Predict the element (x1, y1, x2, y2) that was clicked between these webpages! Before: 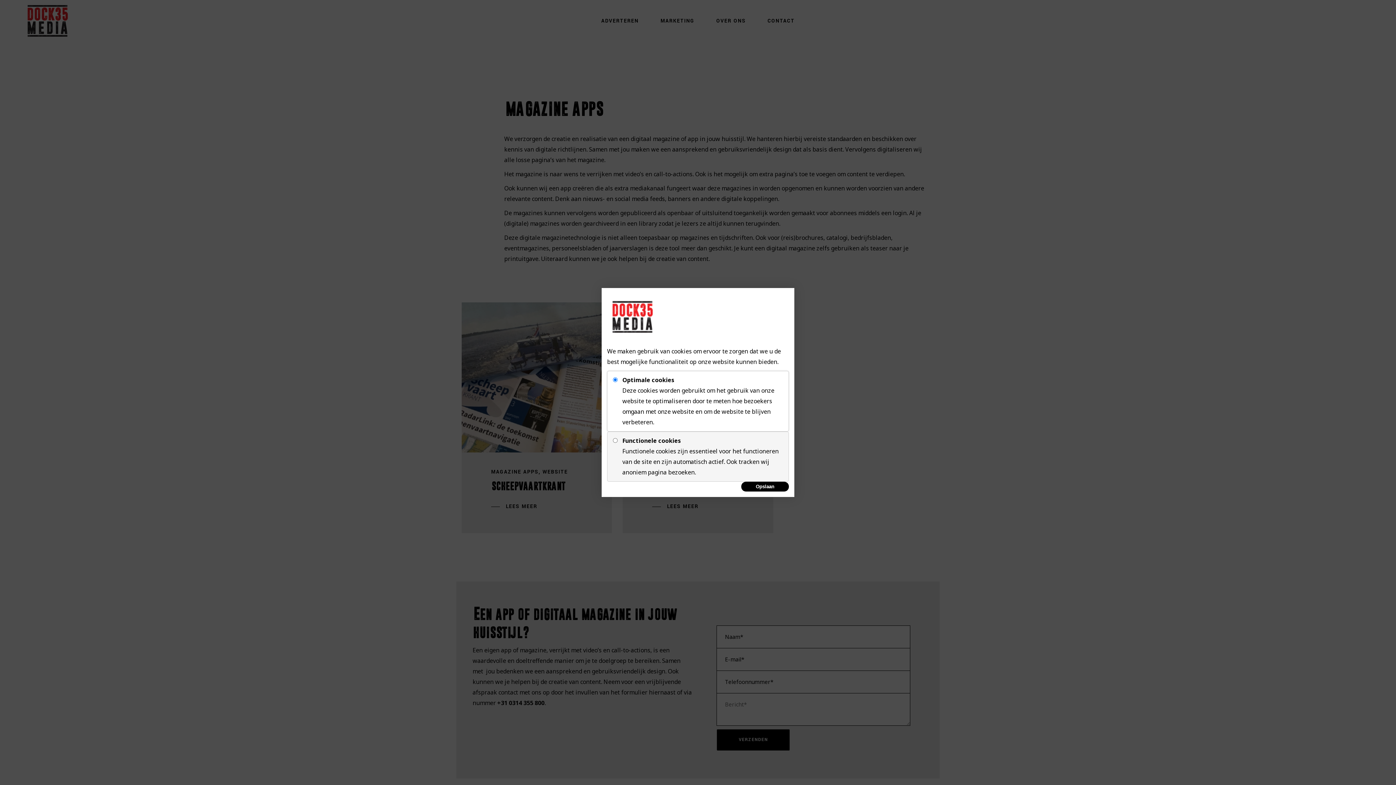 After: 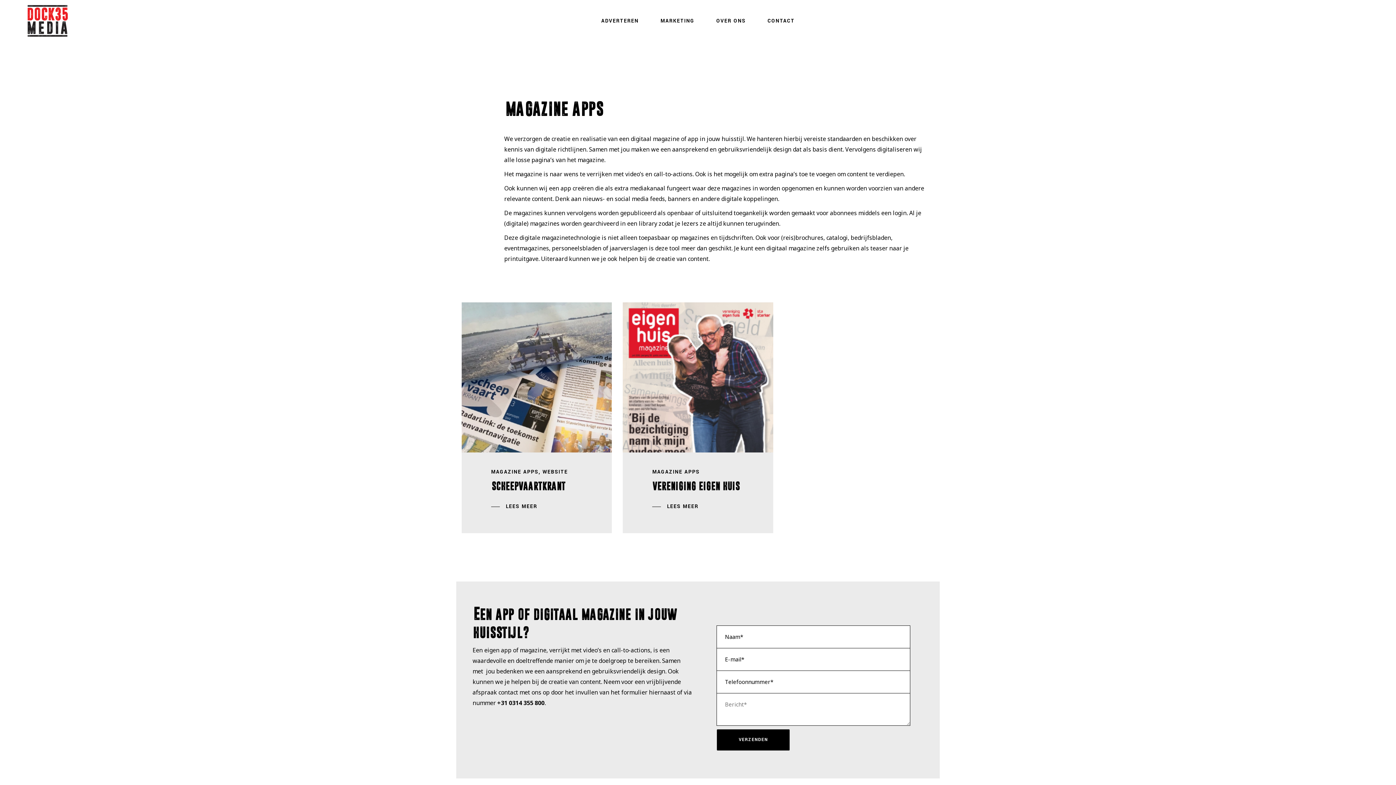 Action: label: Opslaan bbox: (741, 482, 789, 491)